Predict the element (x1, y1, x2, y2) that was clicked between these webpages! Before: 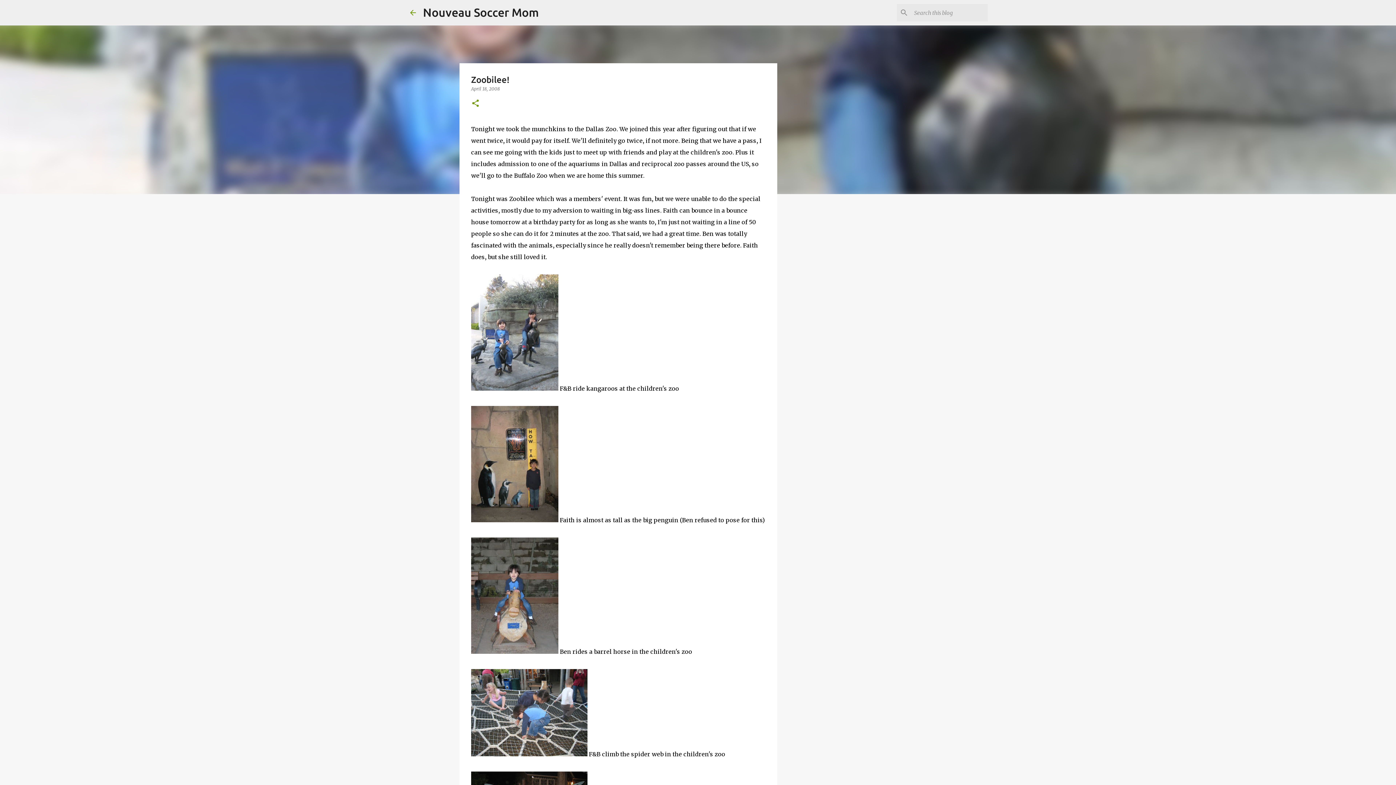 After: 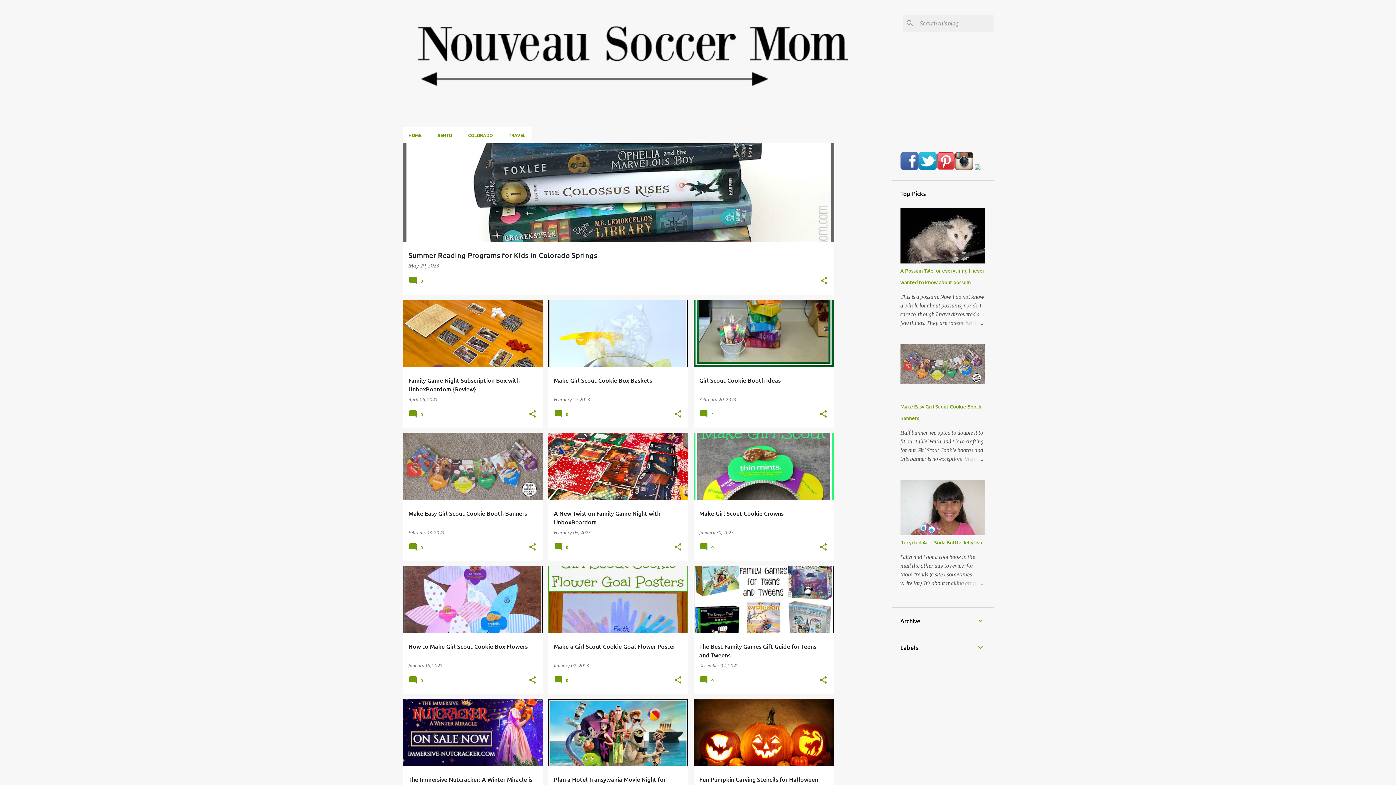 Action: bbox: (423, 5, 539, 18) label: Nouveau Soccer Mom